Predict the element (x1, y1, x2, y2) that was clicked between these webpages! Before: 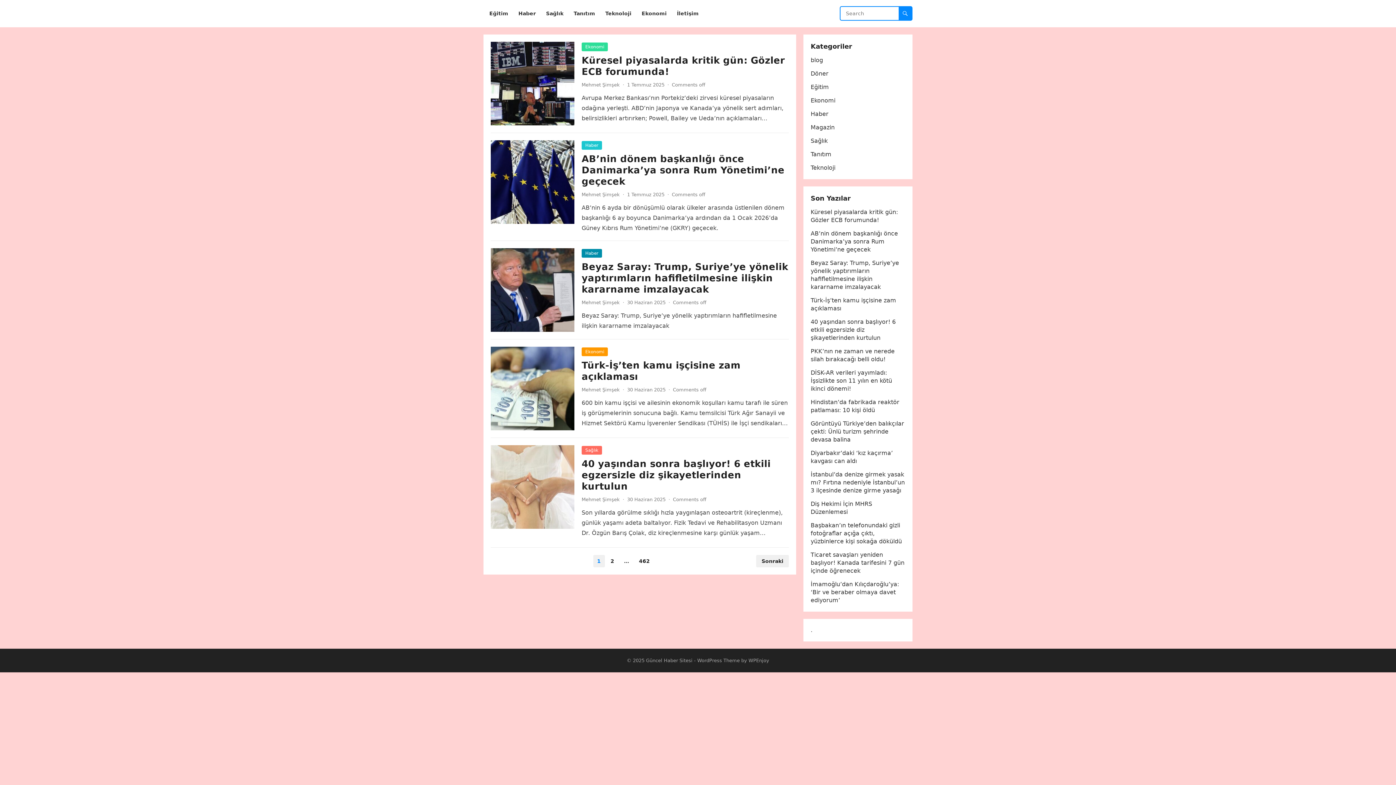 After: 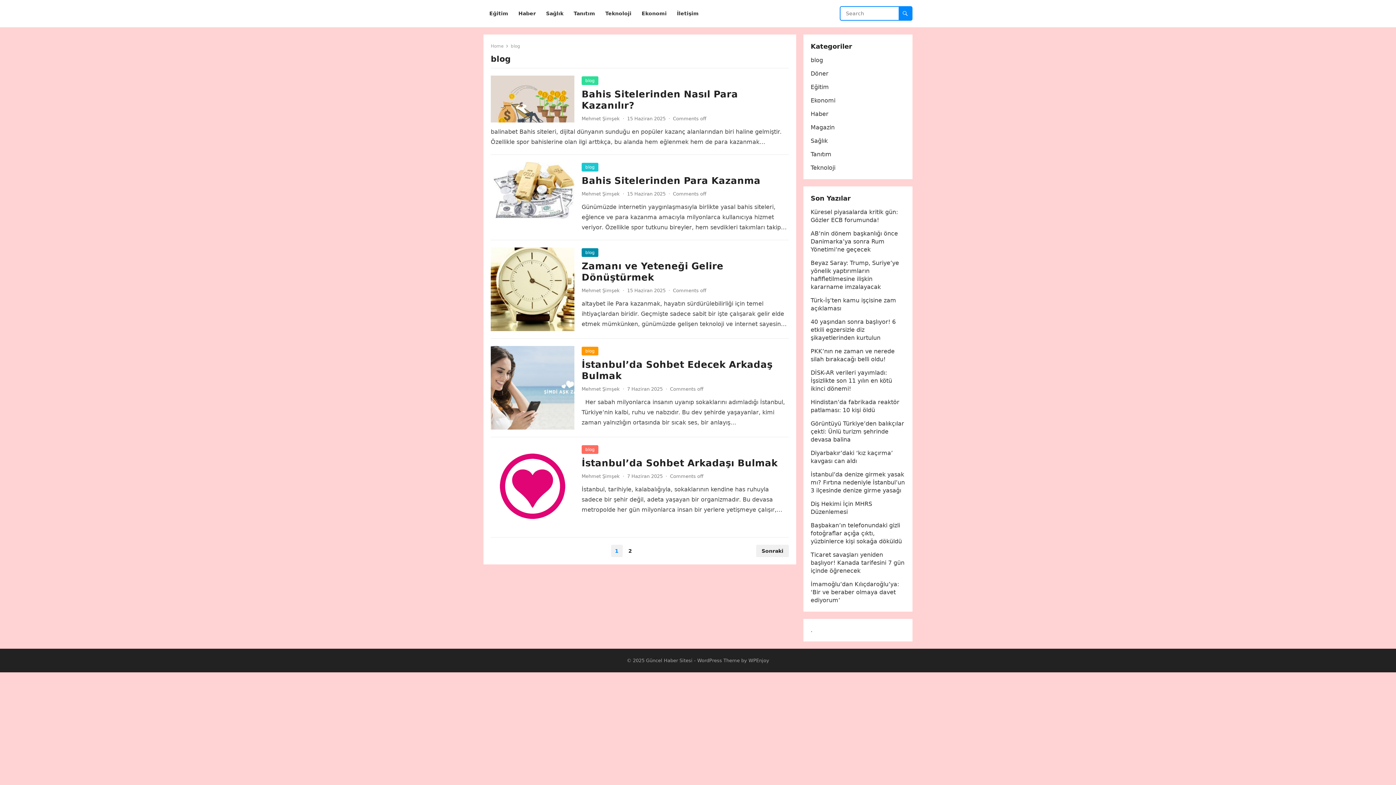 Action: label: blog bbox: (810, 56, 823, 63)